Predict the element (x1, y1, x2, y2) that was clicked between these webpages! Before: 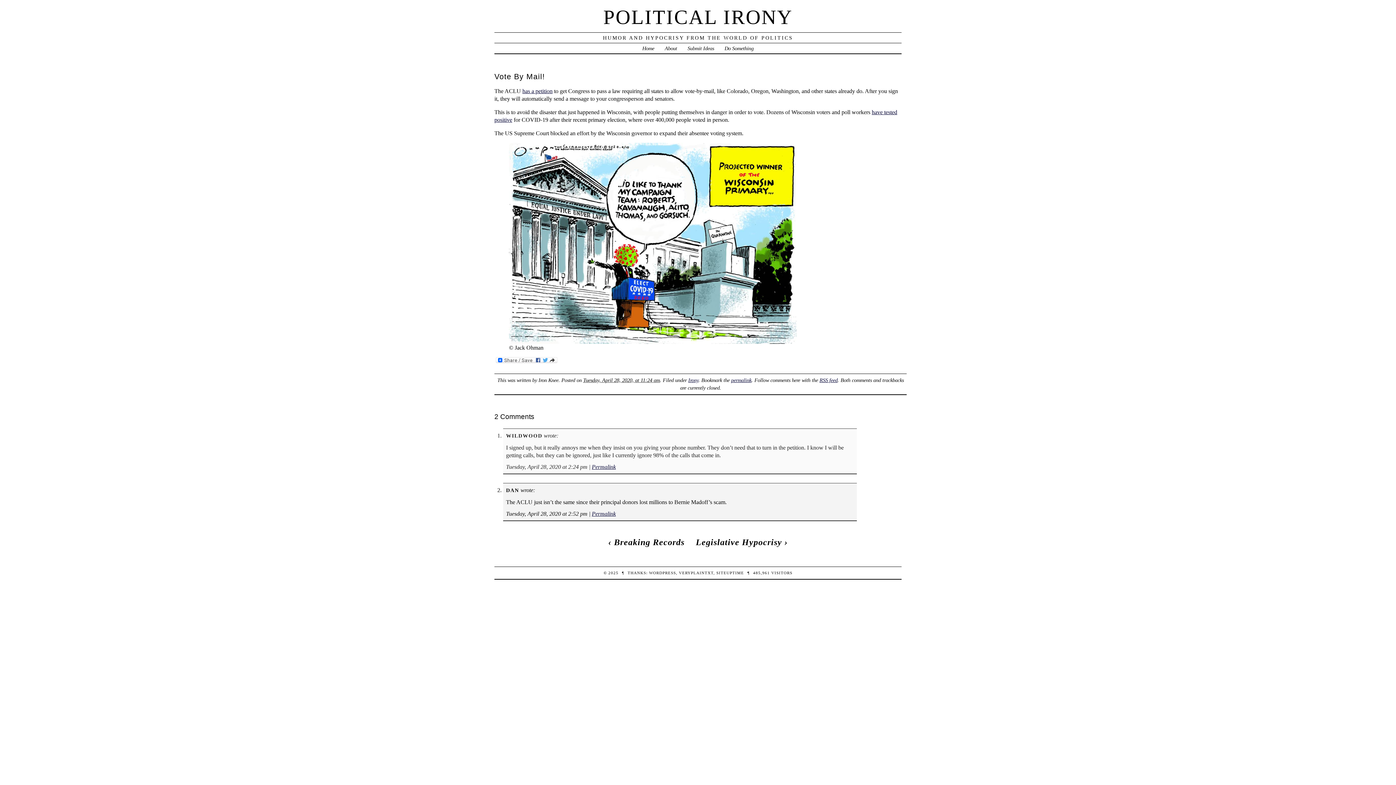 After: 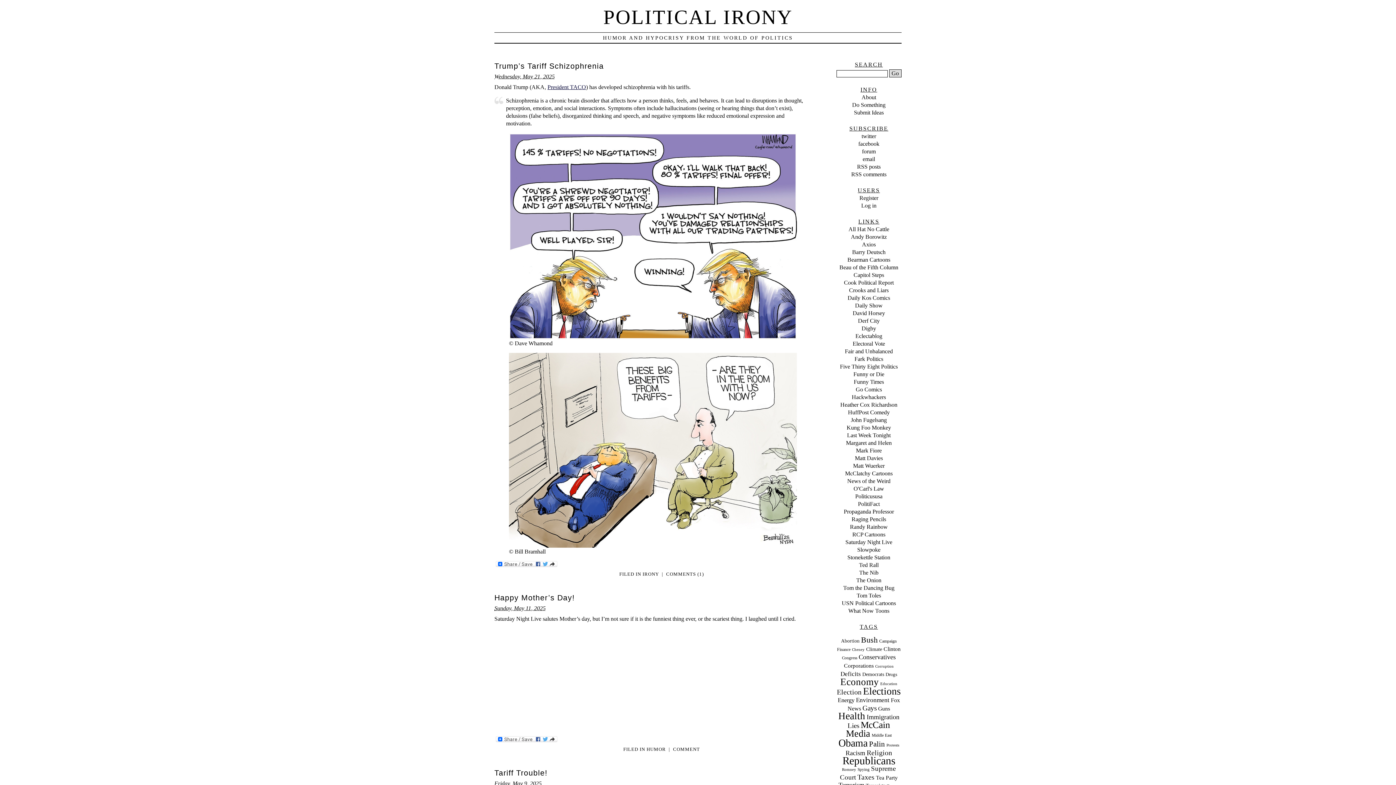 Action: bbox: (642, 45, 654, 51) label: Home